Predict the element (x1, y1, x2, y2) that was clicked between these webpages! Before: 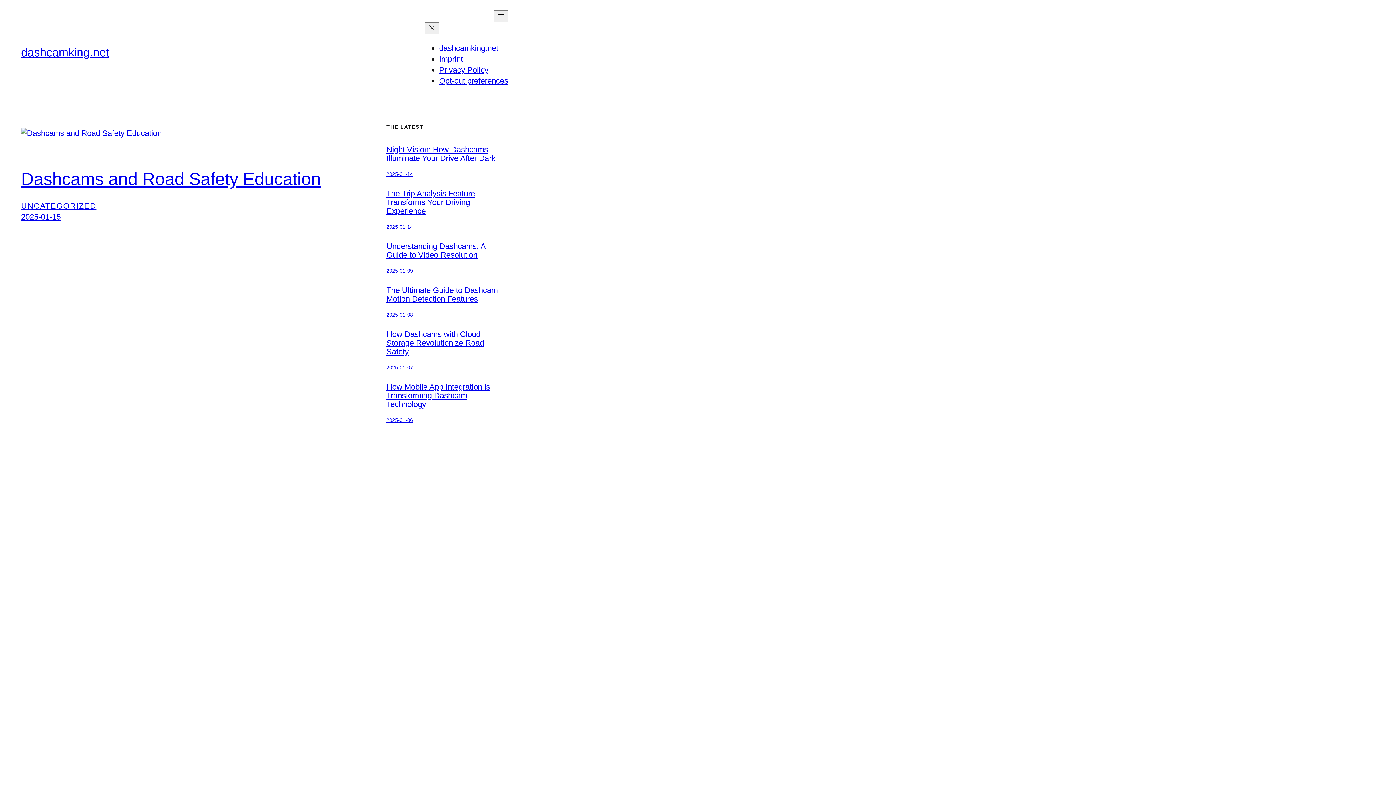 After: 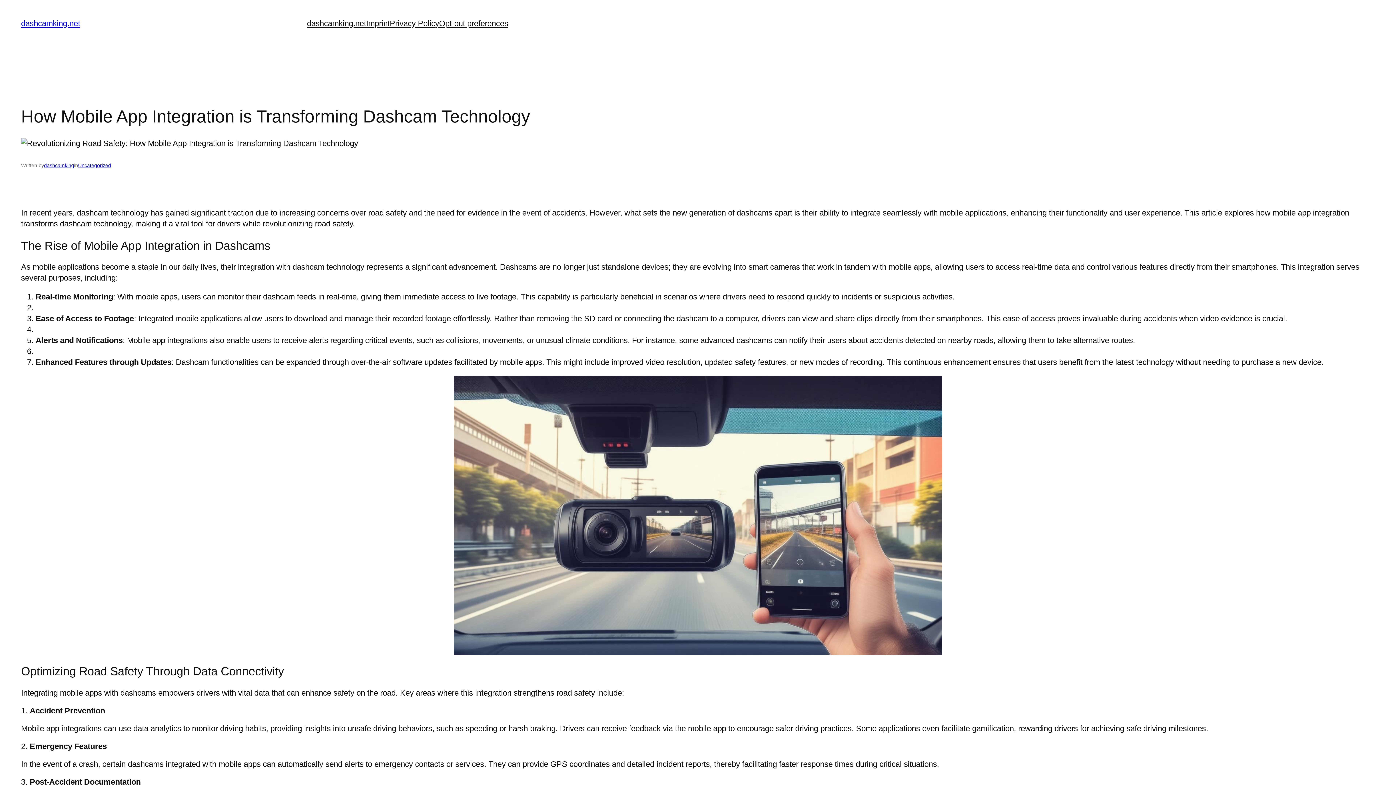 Action: label: 2025-01-06 bbox: (386, 417, 413, 423)